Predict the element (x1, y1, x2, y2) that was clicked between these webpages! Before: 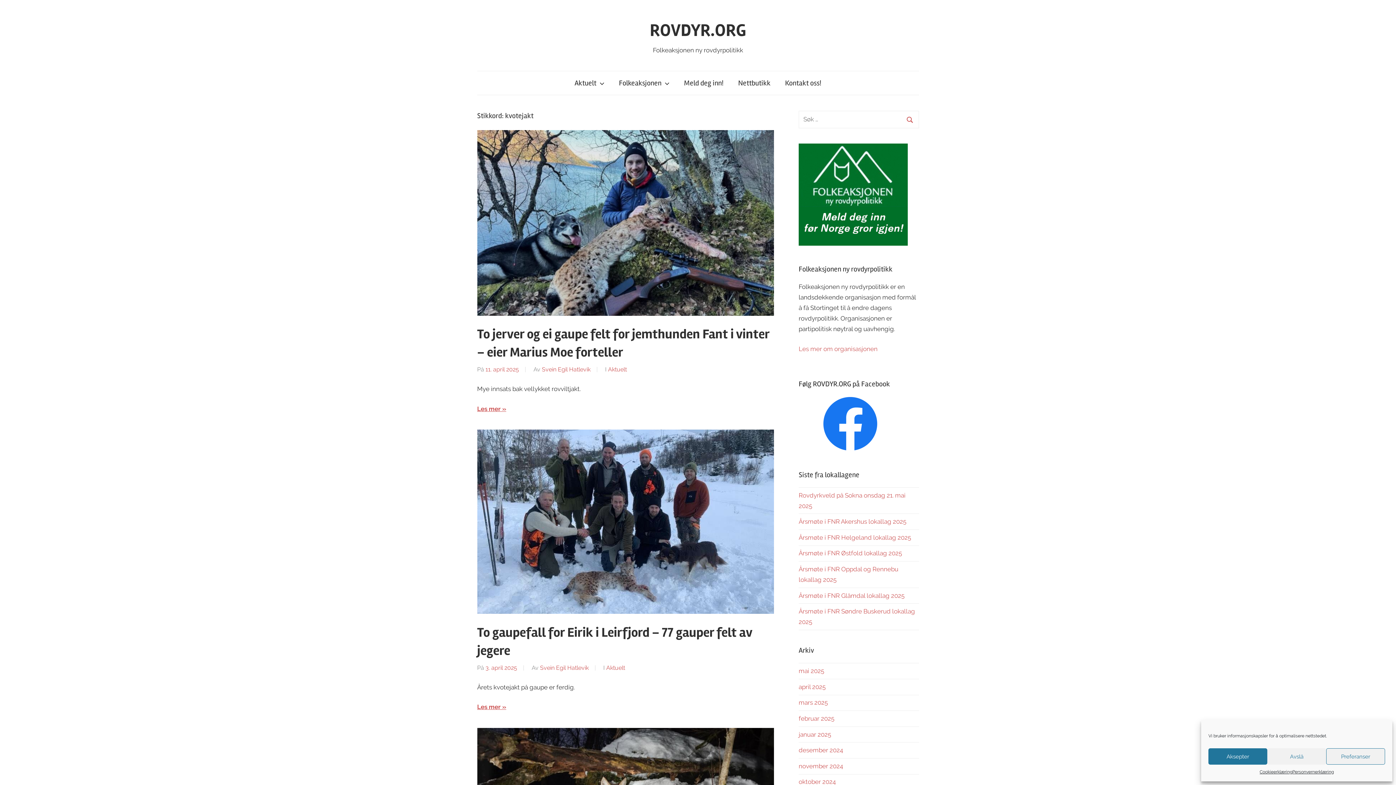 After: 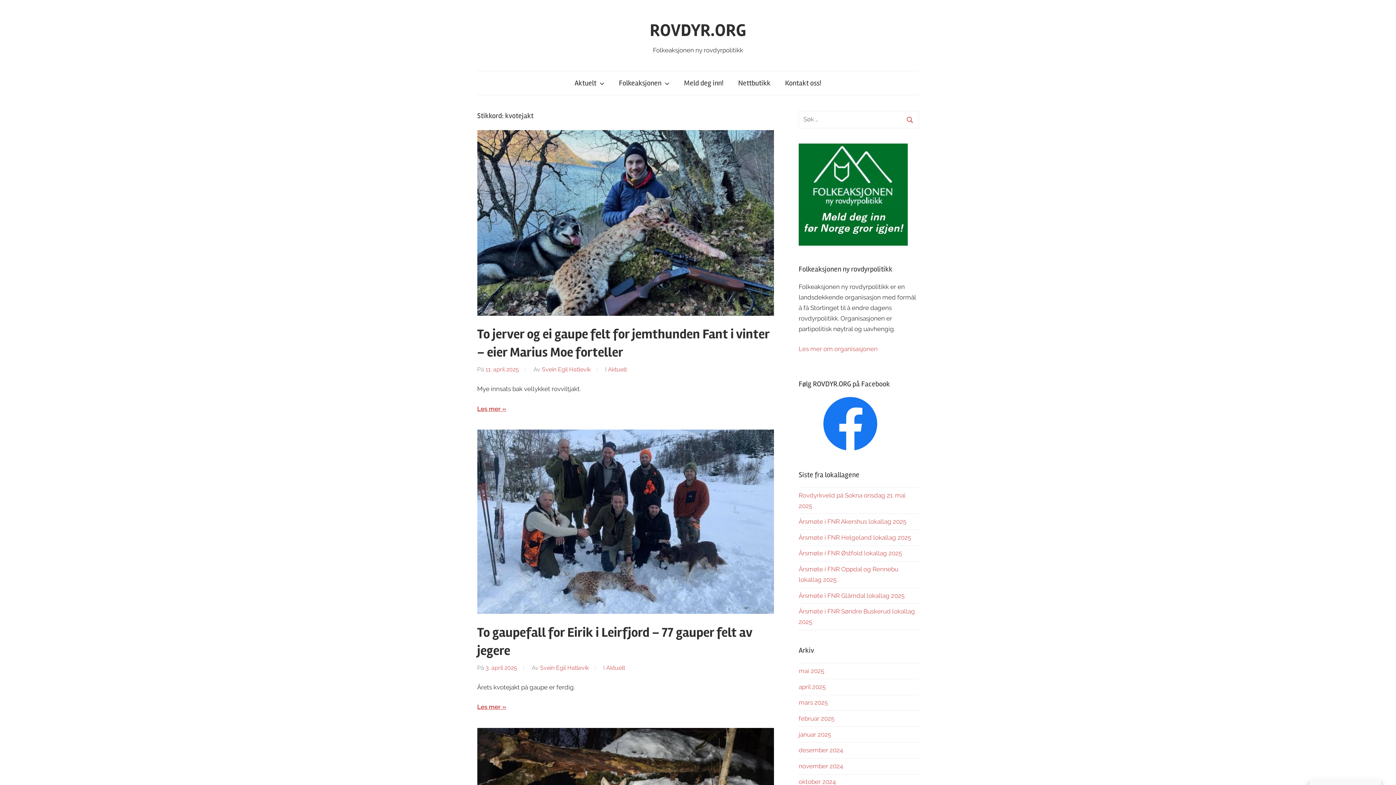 Action: bbox: (1267, 748, 1326, 765) label: Avslå